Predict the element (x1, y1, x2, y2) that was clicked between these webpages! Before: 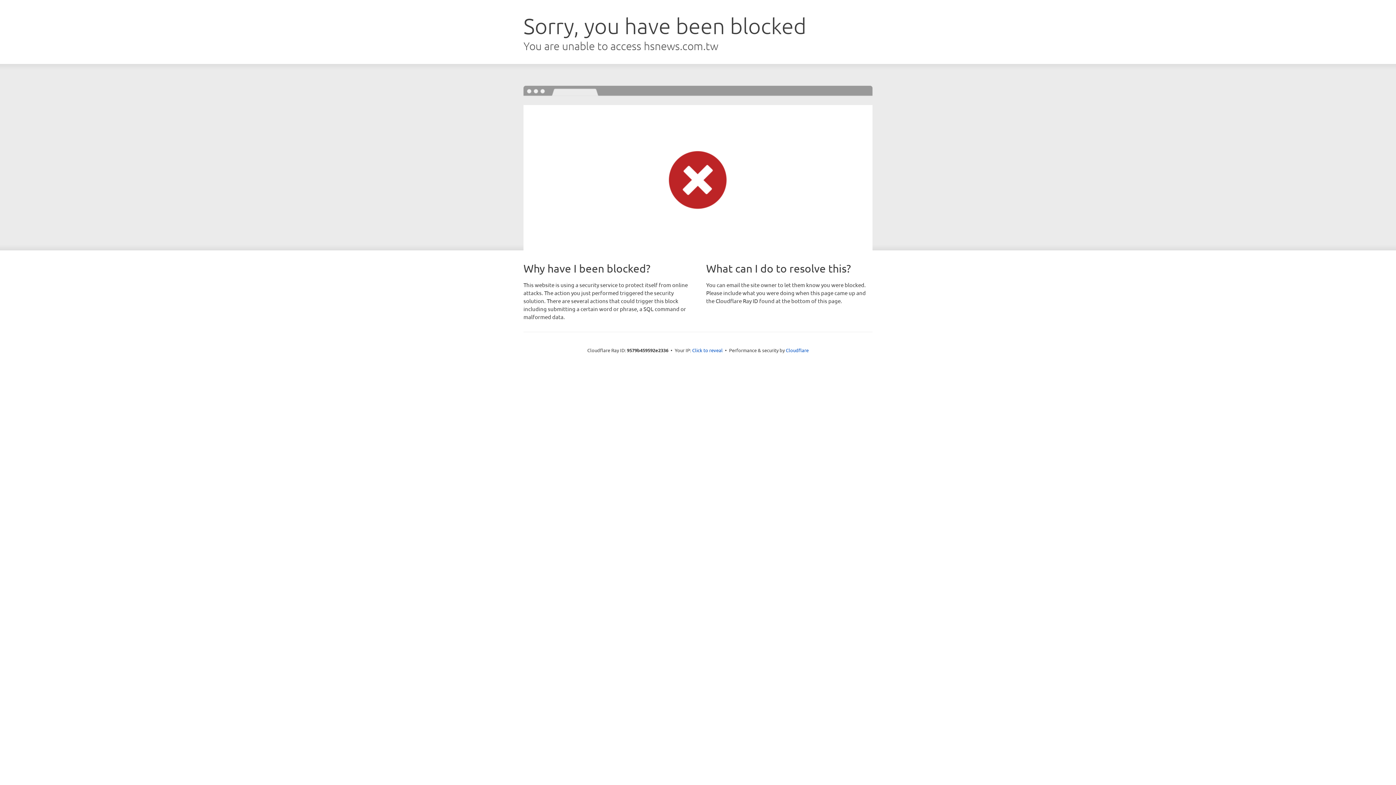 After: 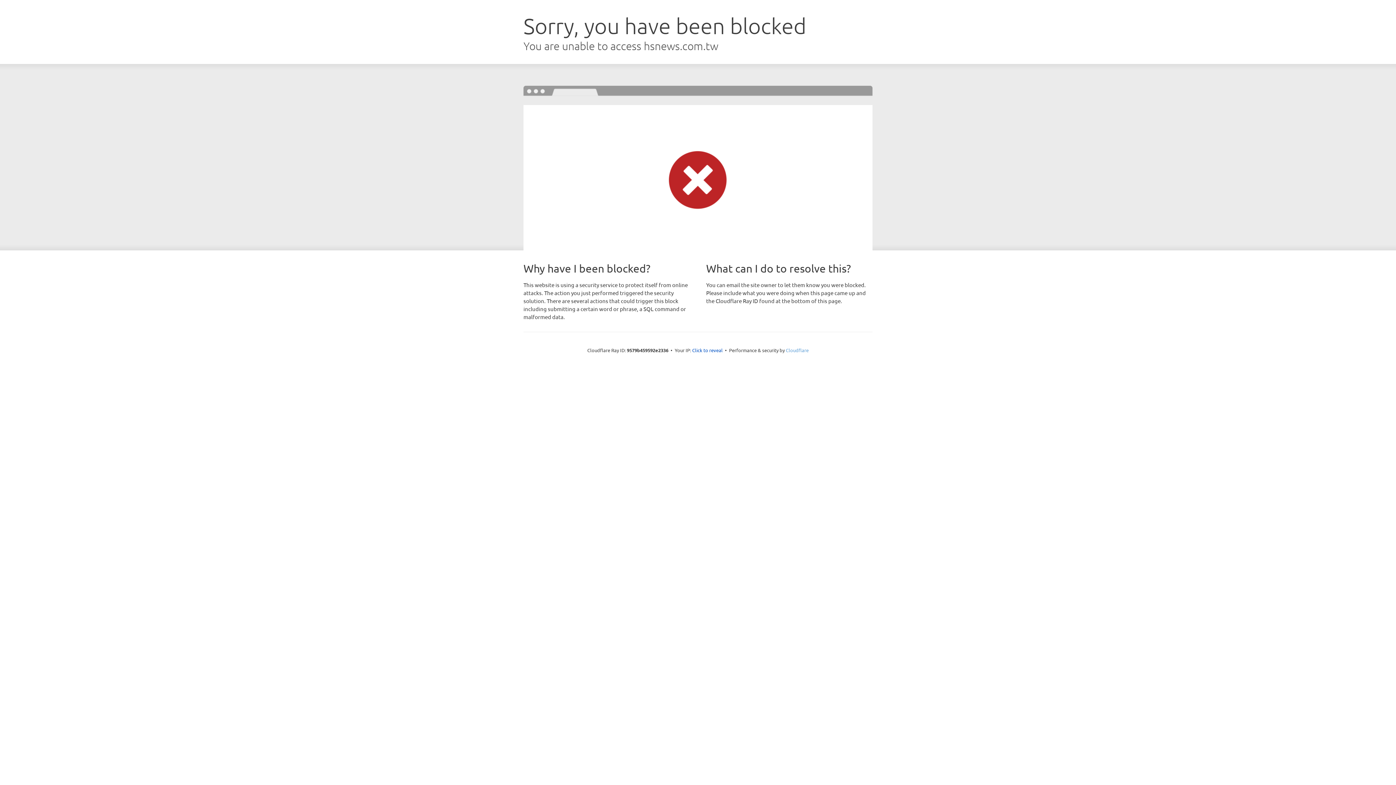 Action: bbox: (786, 347, 808, 353) label: Cloudflare